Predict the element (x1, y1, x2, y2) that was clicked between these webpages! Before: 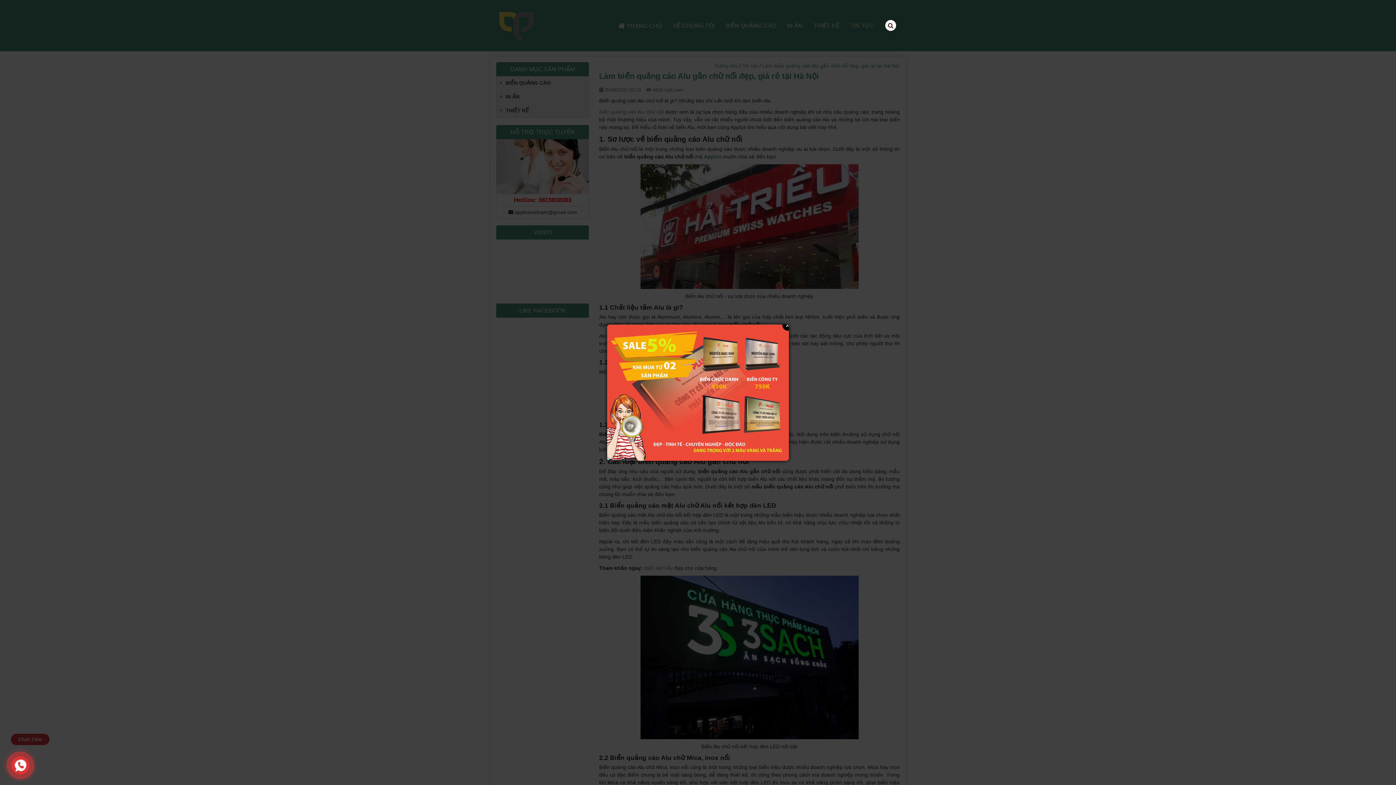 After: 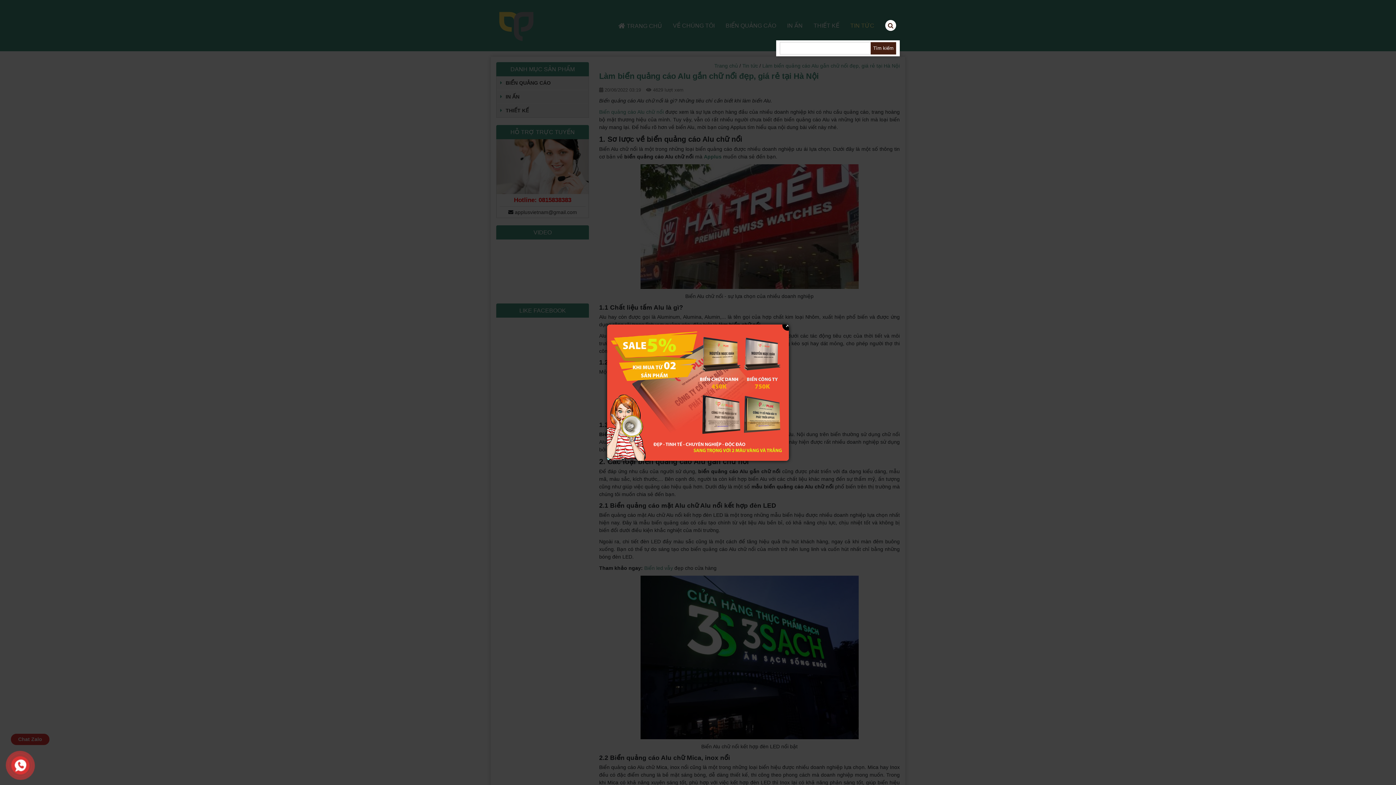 Action: bbox: (885, 11, 900, 40)